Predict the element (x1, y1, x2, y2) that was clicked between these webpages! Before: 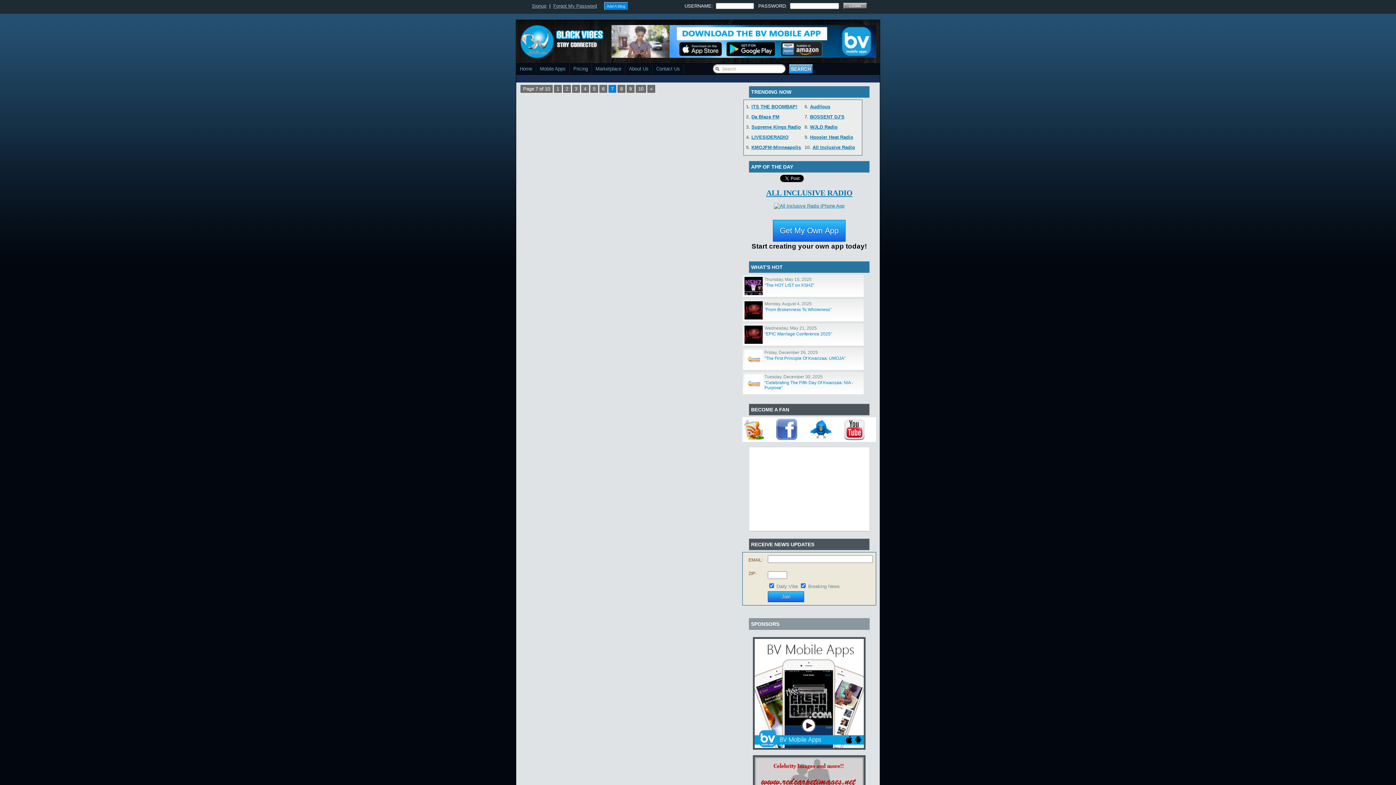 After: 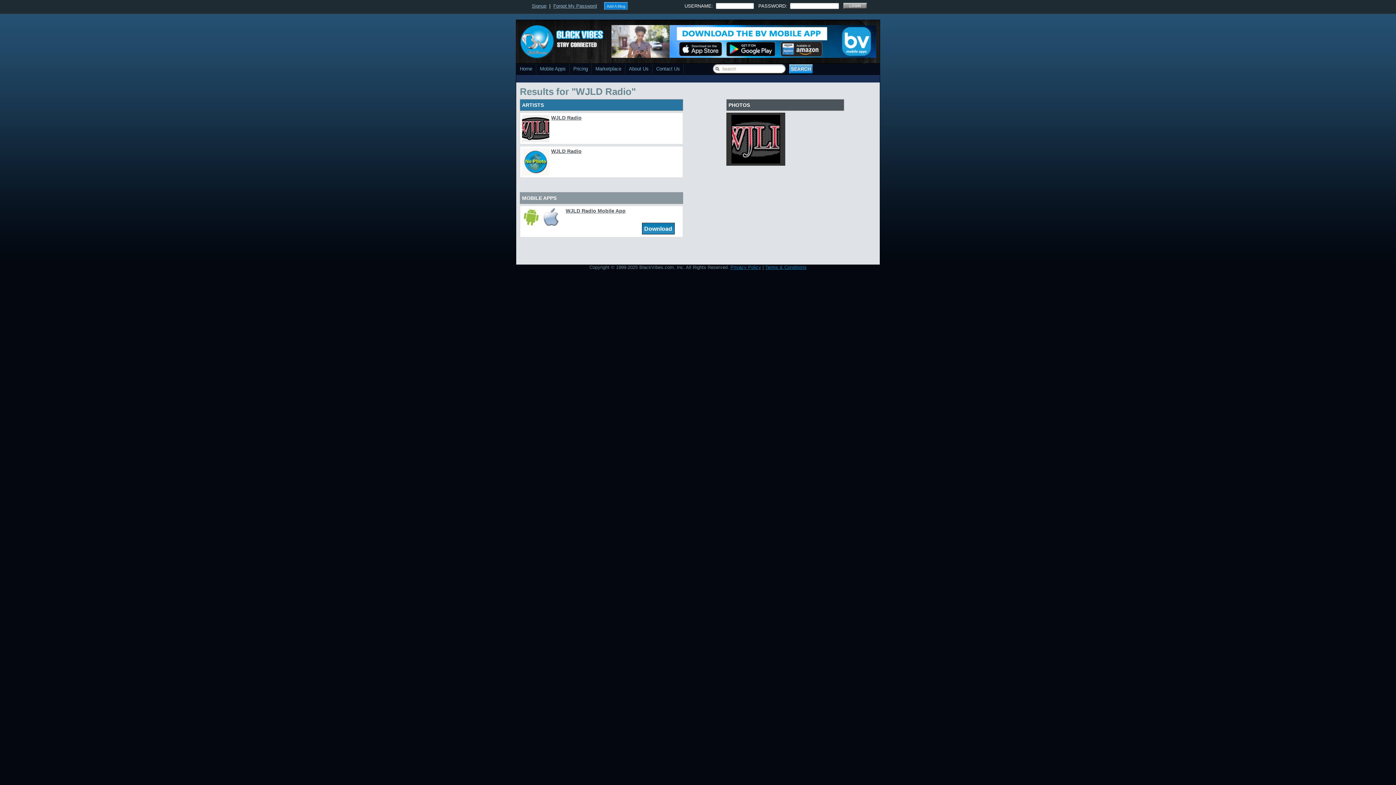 Action: bbox: (810, 124, 837, 129) label: WJLD Radio